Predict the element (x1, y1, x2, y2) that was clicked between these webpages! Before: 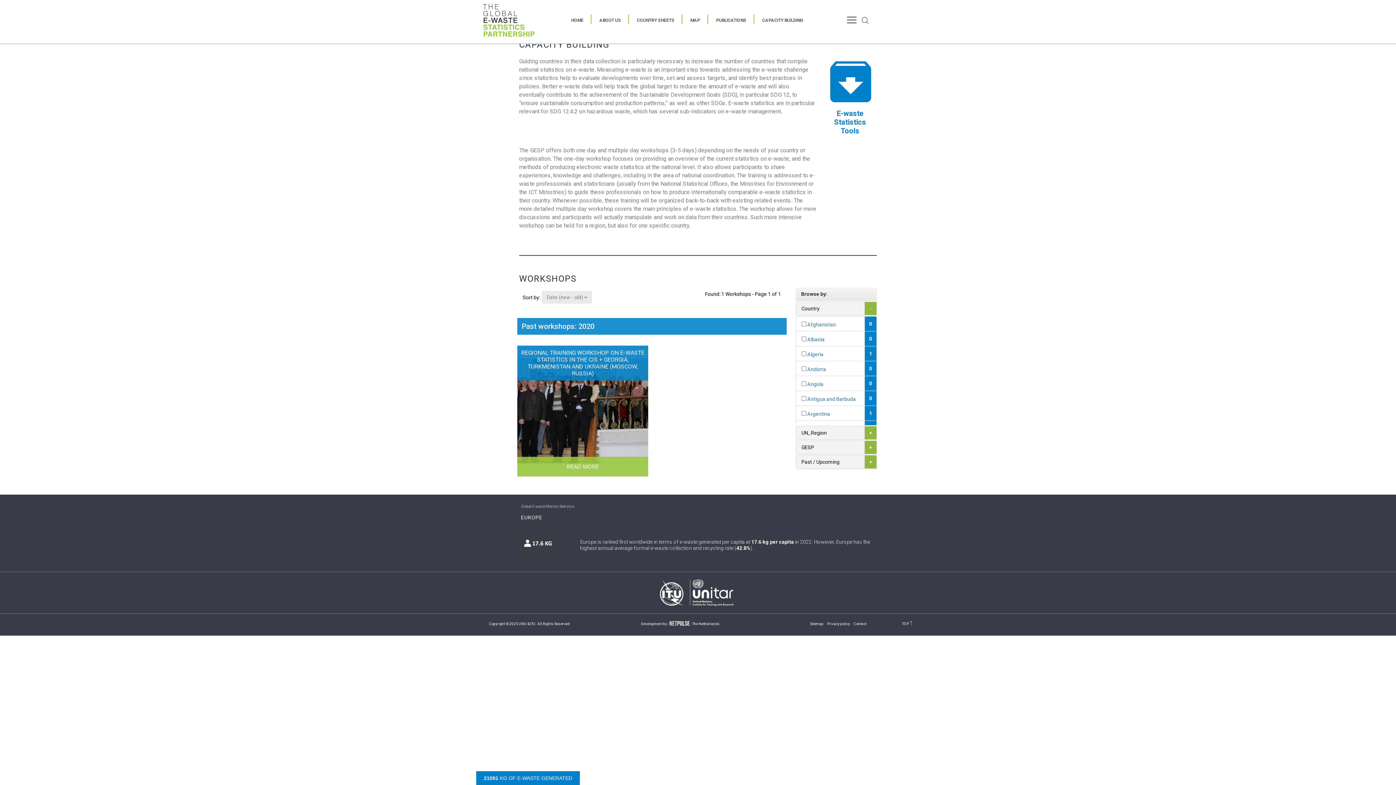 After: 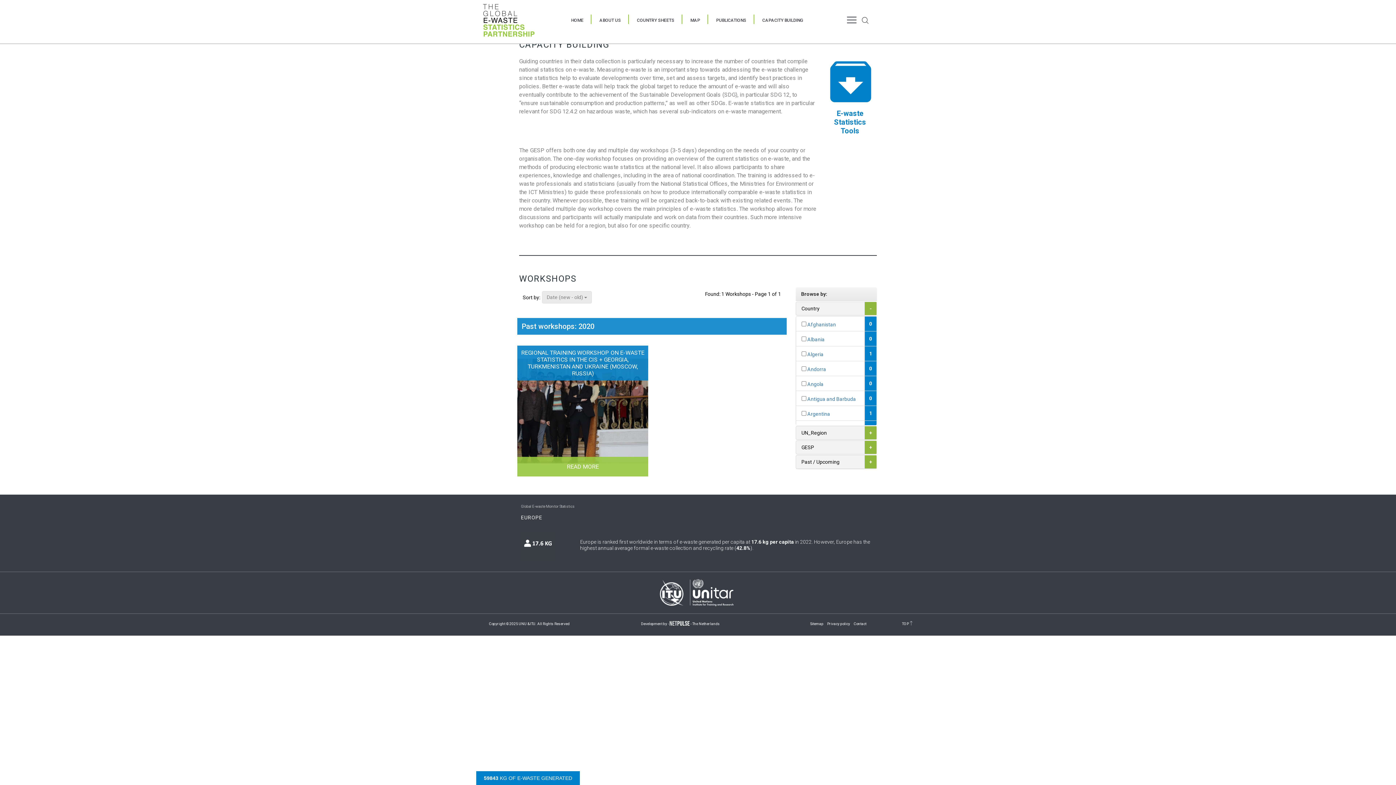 Action: label: Development by -  - The Netherlands bbox: (641, 622, 720, 626)